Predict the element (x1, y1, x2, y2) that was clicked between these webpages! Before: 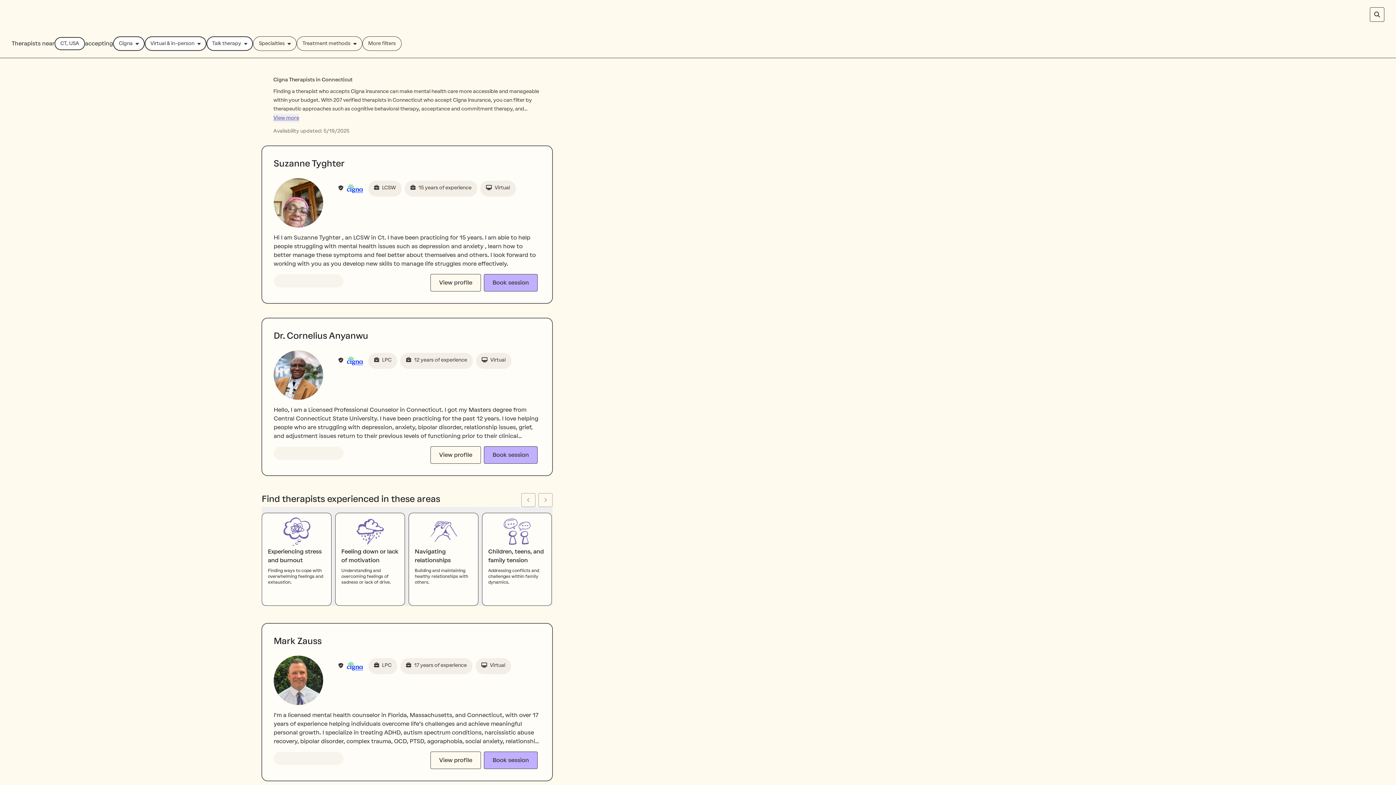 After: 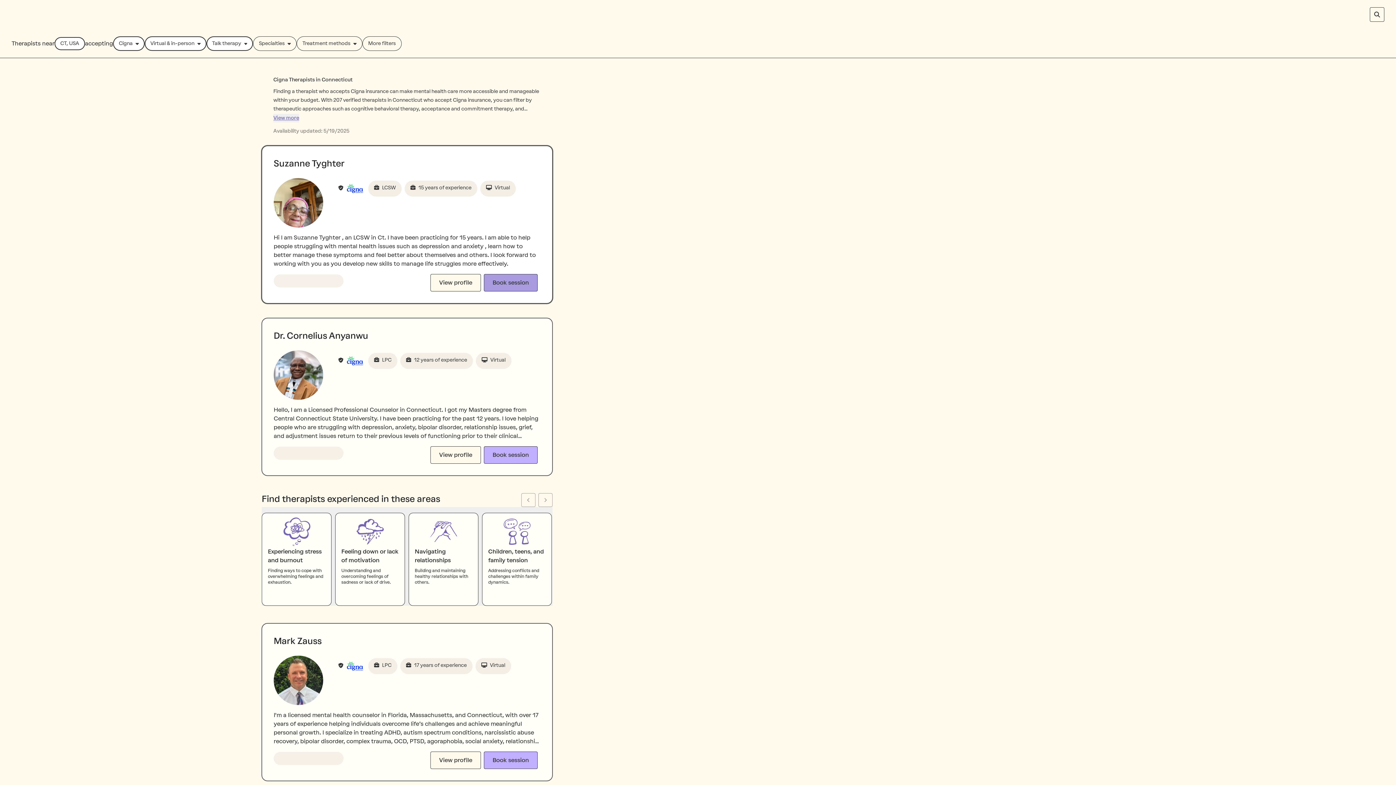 Action: label: Book session bbox: (484, 274, 539, 291)